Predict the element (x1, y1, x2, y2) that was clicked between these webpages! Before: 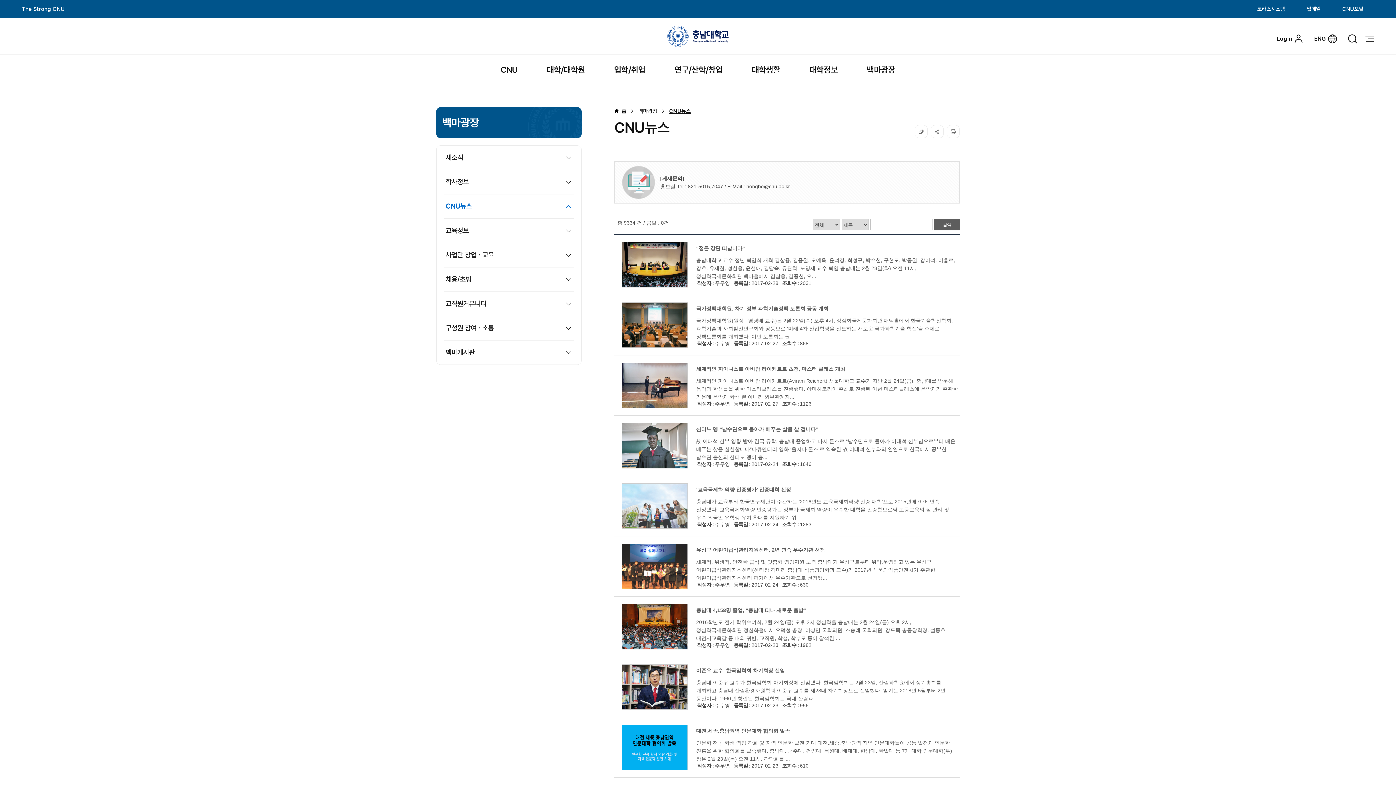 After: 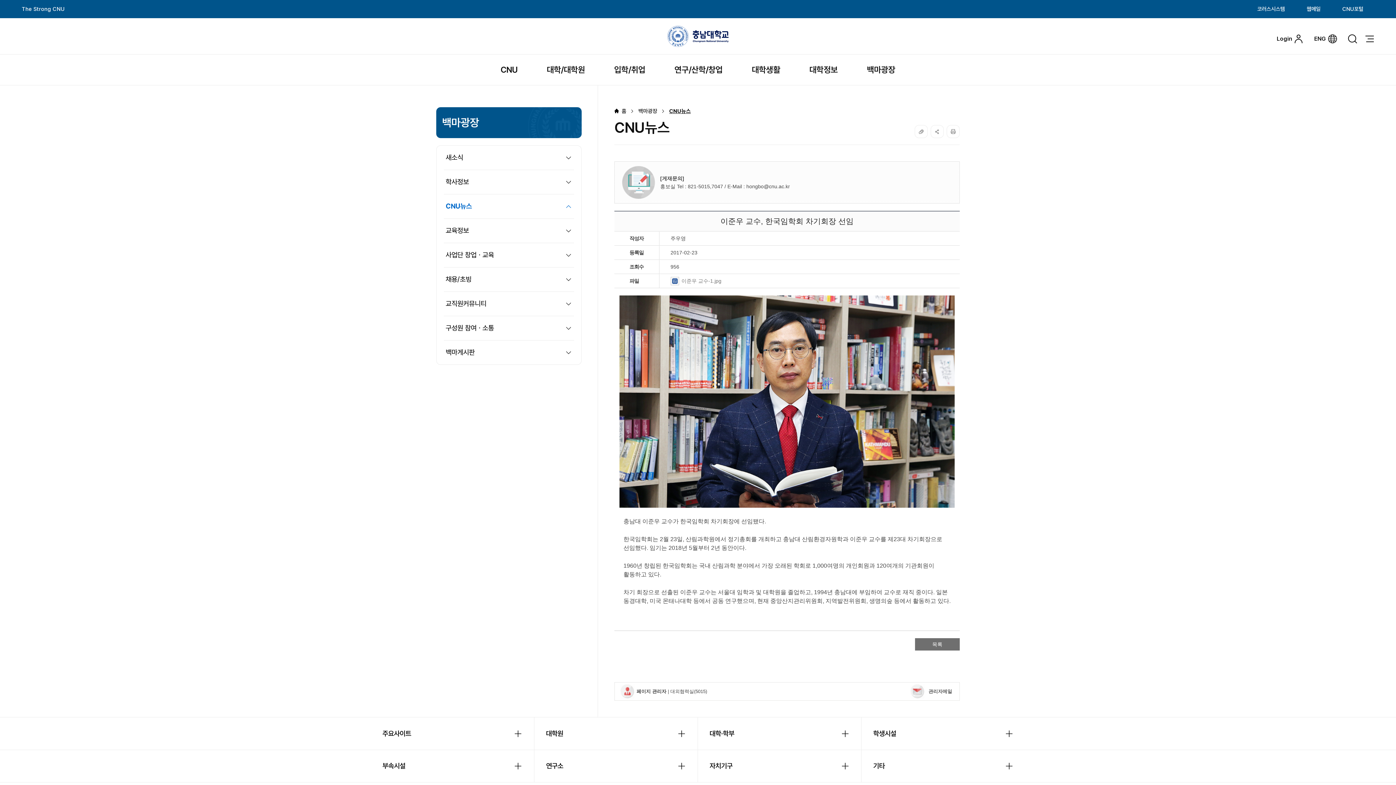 Action: bbox: (696, 680, 945, 701) label: 충남대 이준우 교수가 한국임학회 차기회장에 선임됐다. 한국임학회는 2월 23일, 산림과학원에서 정기총회를 개최하고 충남대 산림환경자원학과 이준우 교수를 제23대 차기회장으로 선임했다. 임기는 2018년 5월부터 2년 동안이다. 1960년 창립된 한국임학회는 국내 산림과...